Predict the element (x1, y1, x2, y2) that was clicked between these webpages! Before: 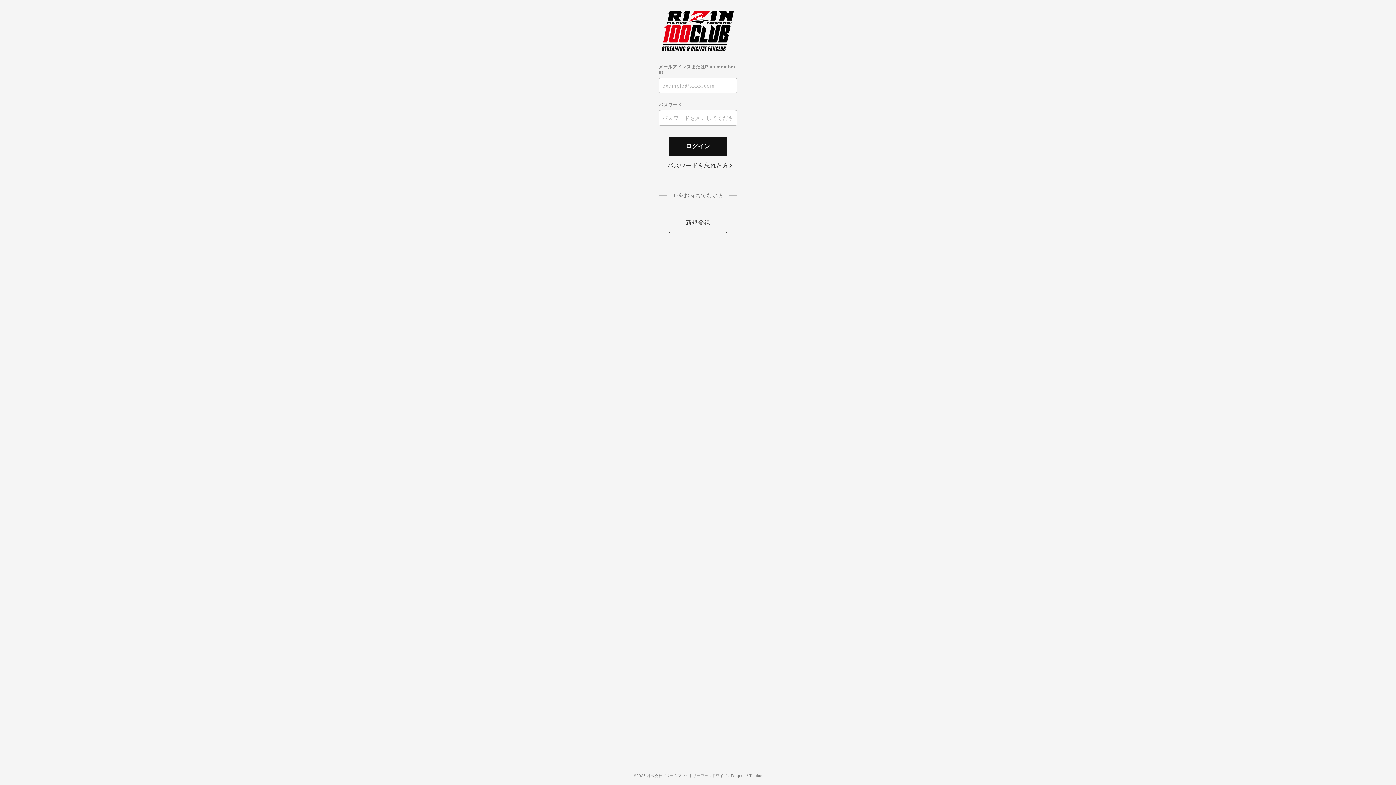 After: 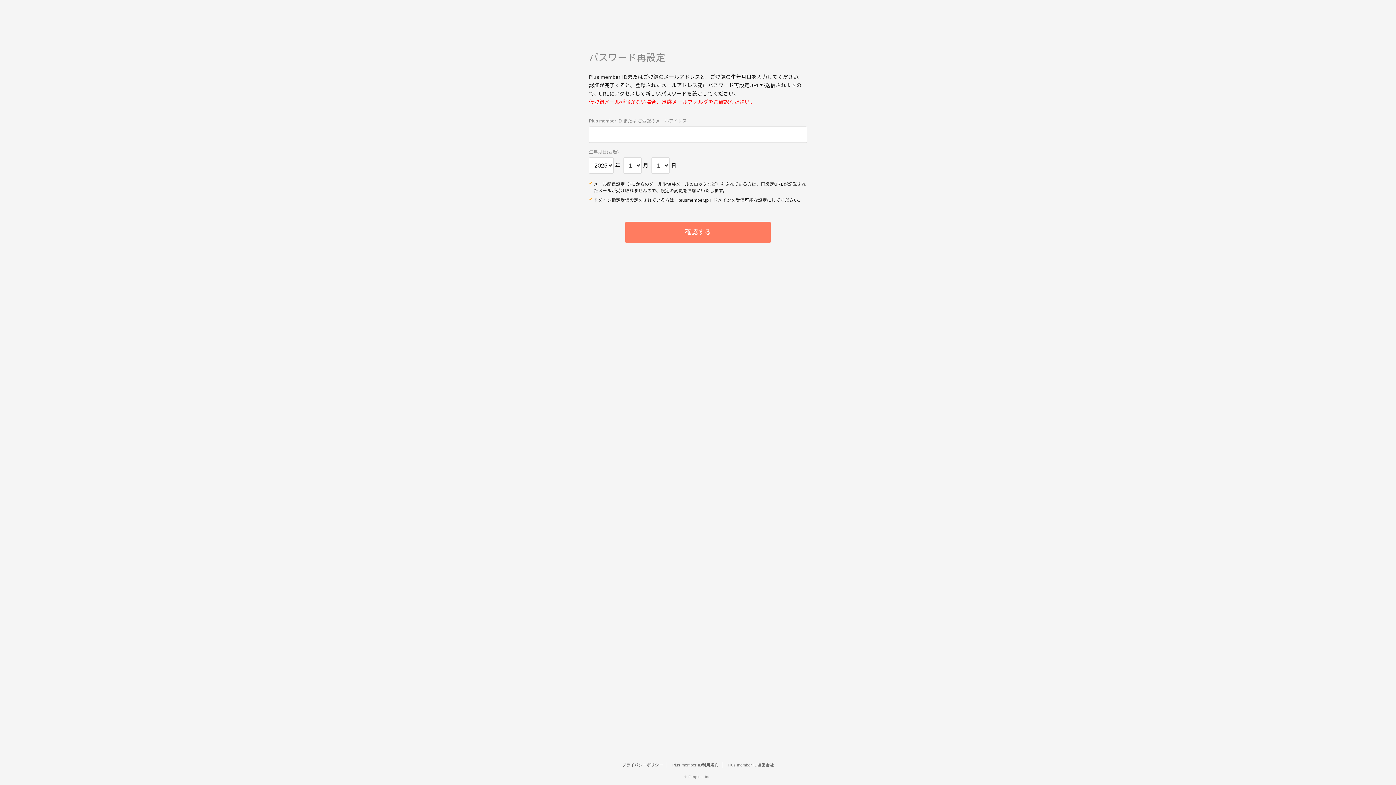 Action: bbox: (667, 161, 728, 169) label: パスワードを忘れた方